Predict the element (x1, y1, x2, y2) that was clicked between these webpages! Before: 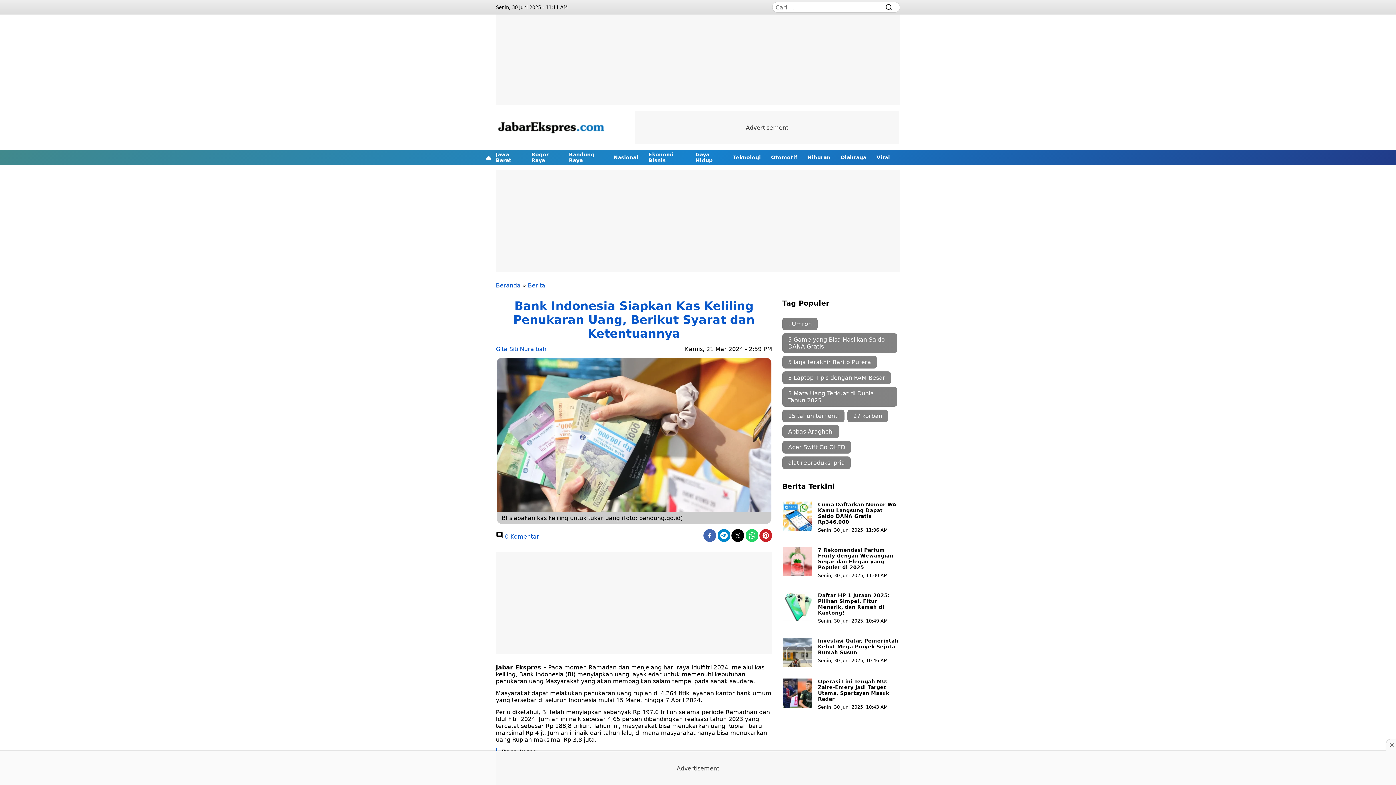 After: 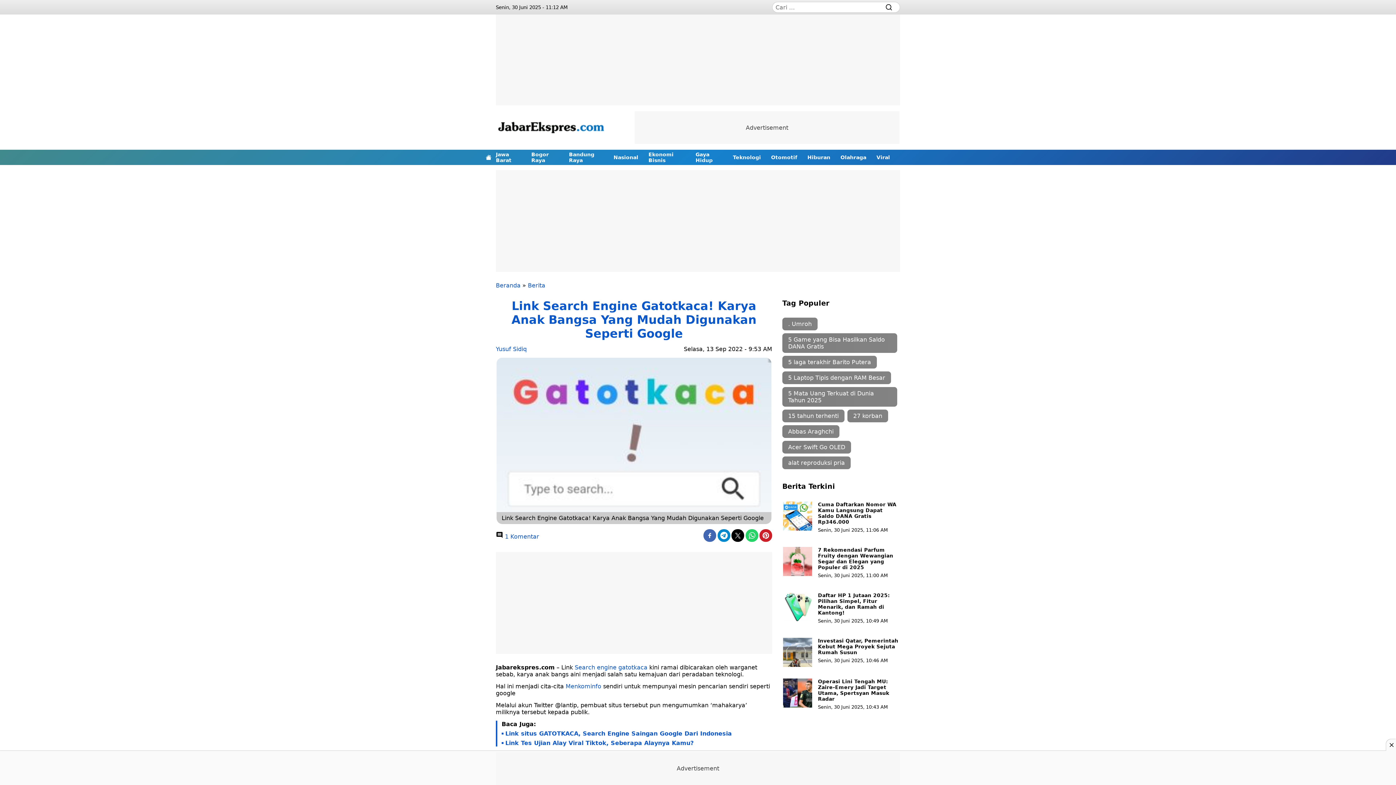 Action: bbox: (882, 1, 895, 12) label: Cari